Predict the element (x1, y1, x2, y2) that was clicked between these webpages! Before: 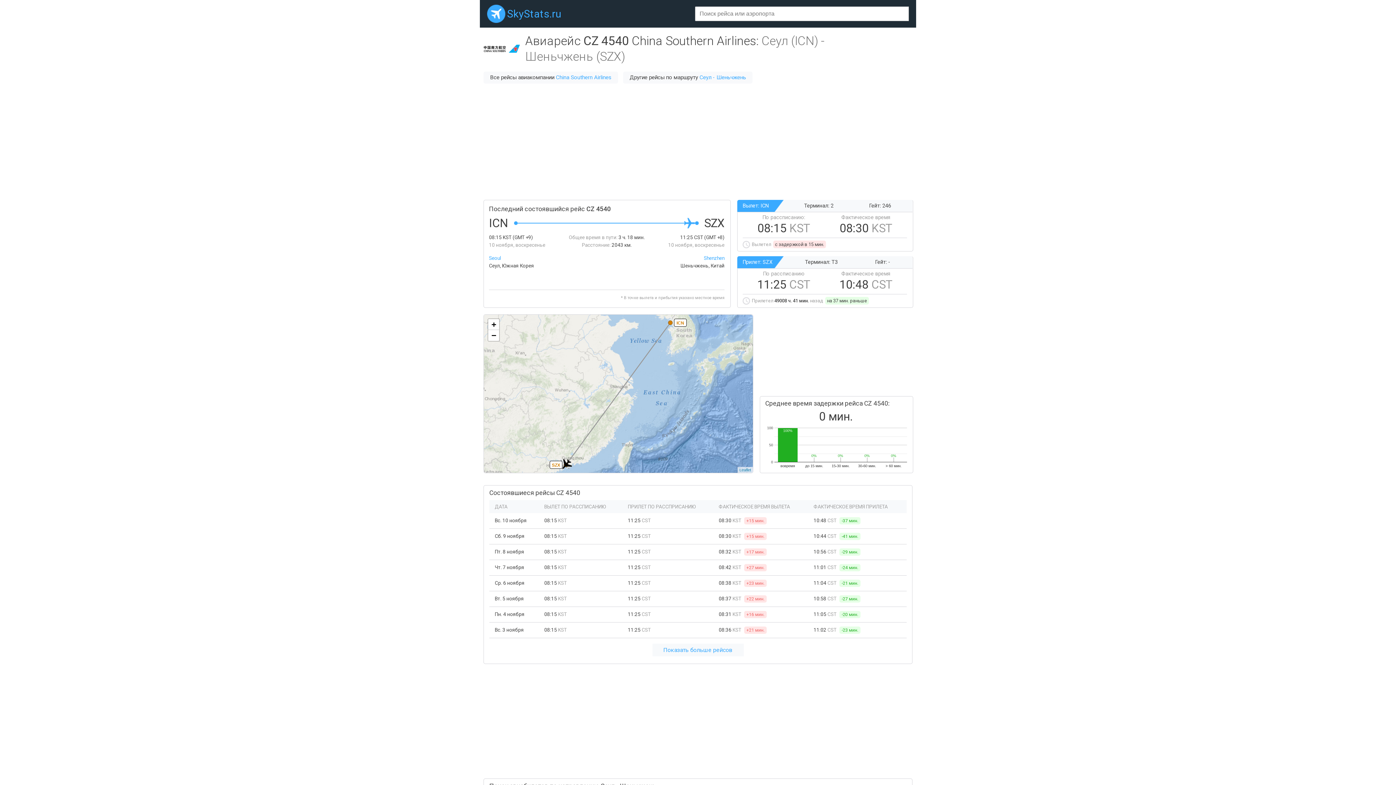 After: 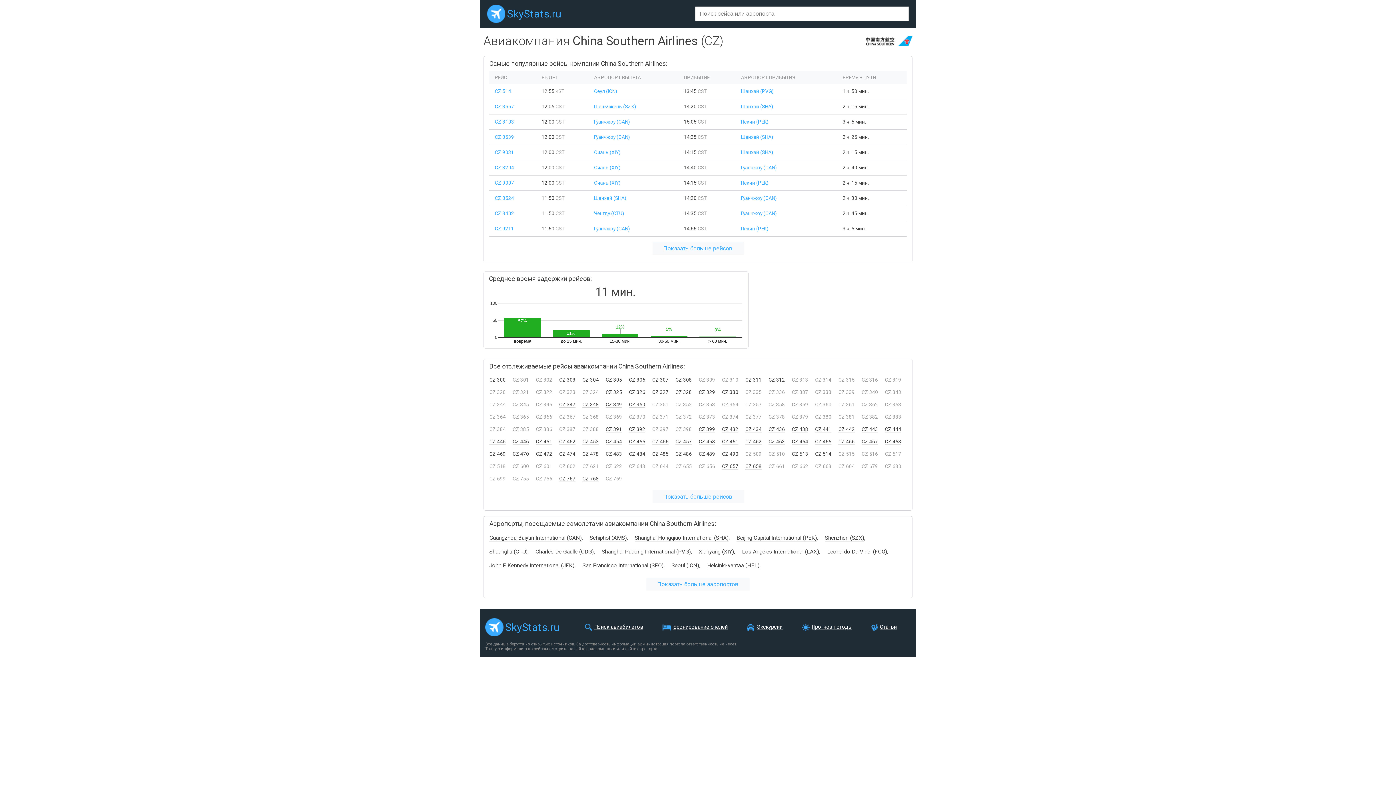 Action: label: China Southern Airlines bbox: (556, 74, 611, 80)